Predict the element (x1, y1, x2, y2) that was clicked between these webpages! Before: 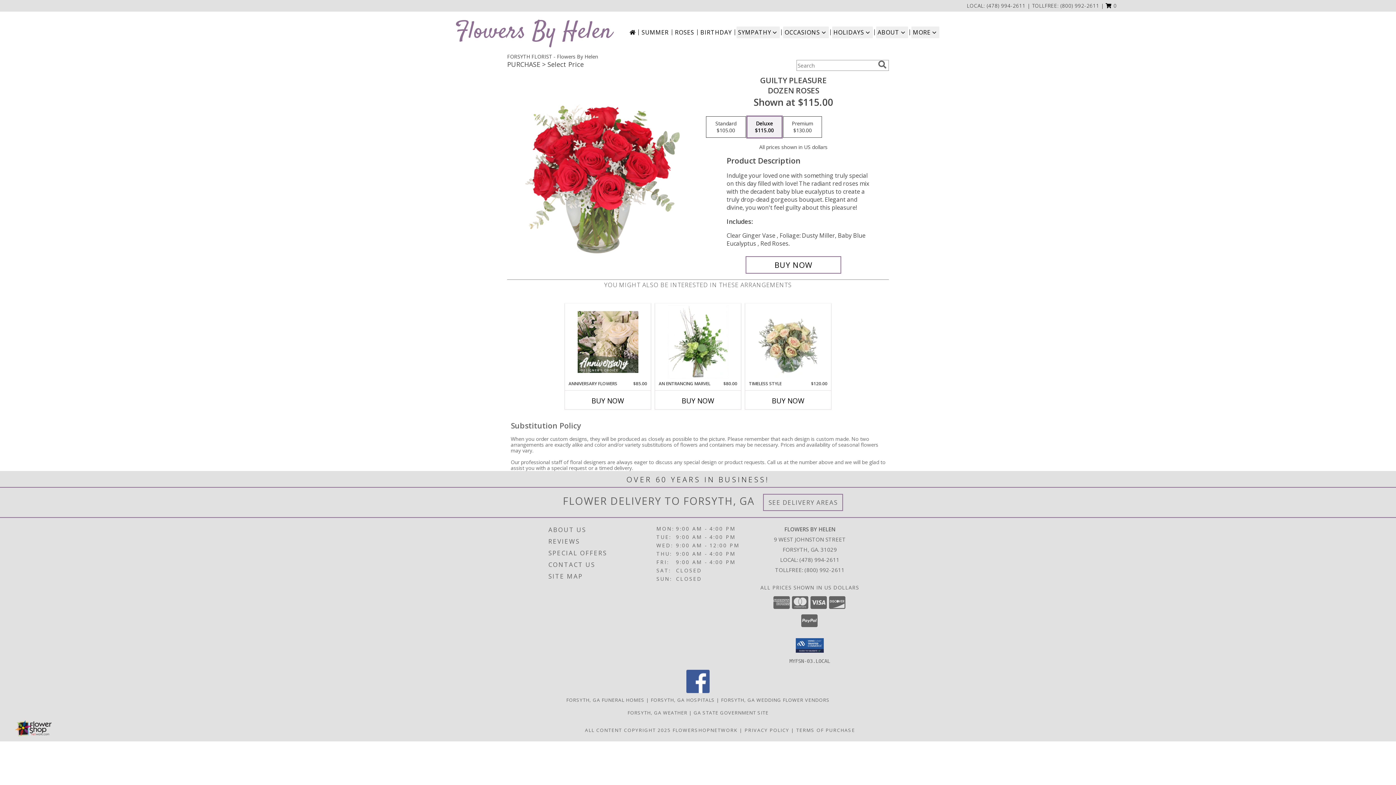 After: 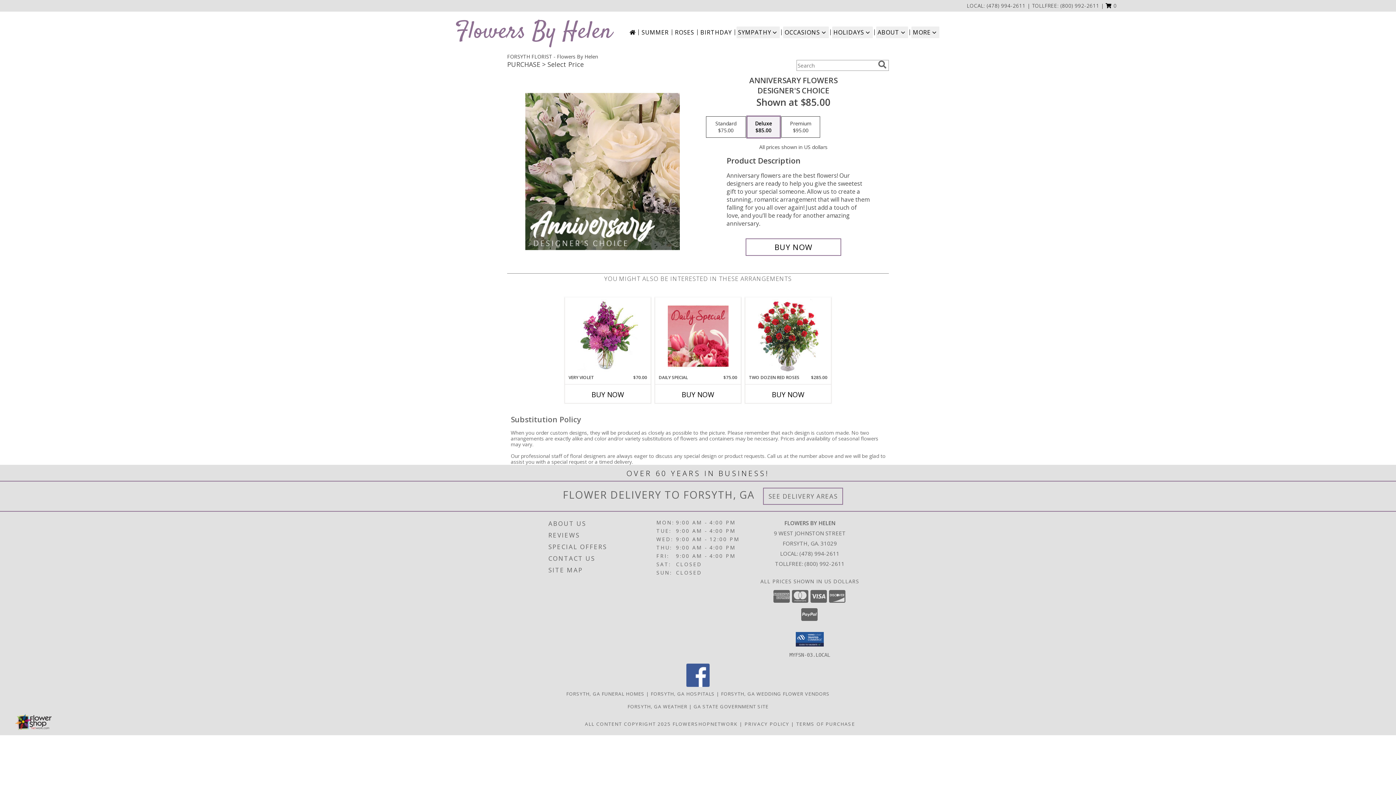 Action: bbox: (577, 305, 638, 379) label: View Anniversary Flowers Designer's Choice Info